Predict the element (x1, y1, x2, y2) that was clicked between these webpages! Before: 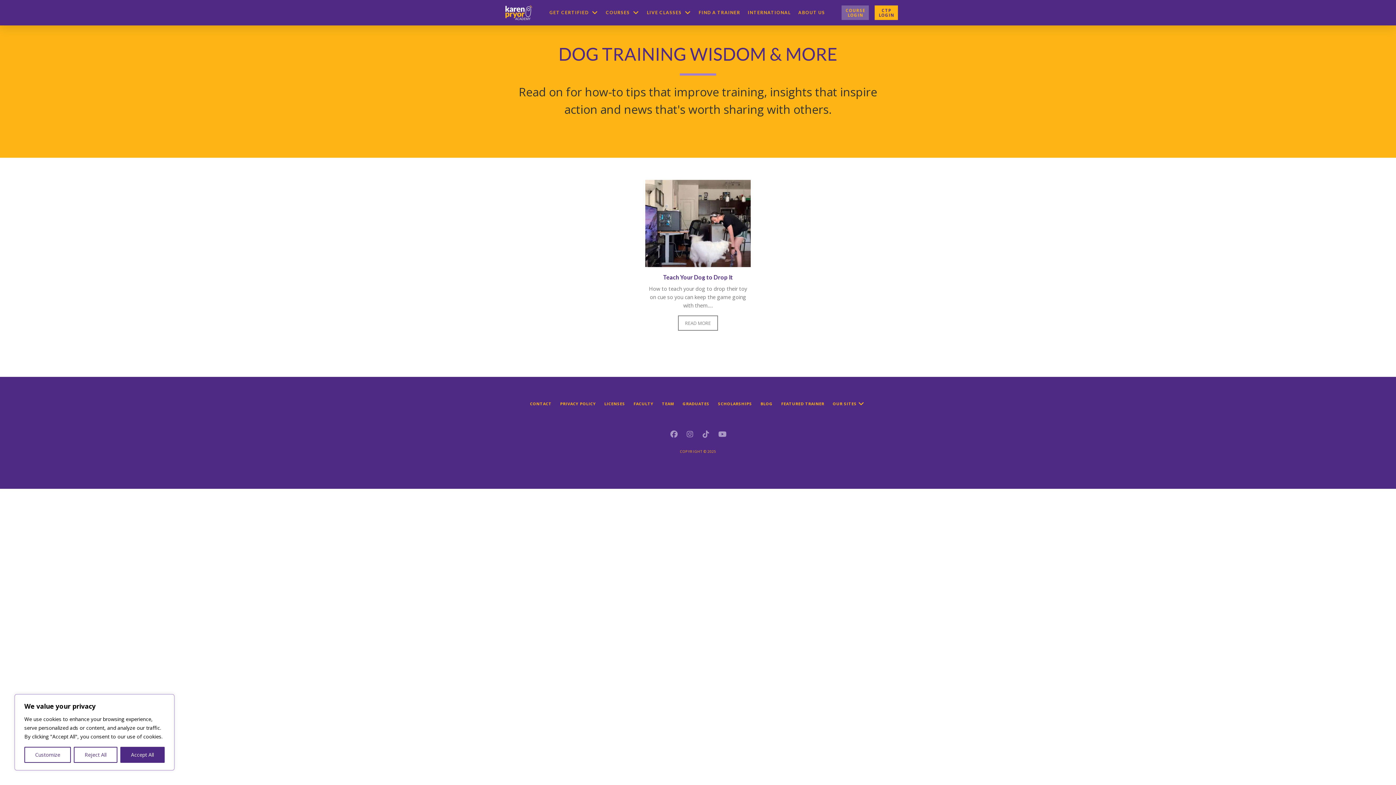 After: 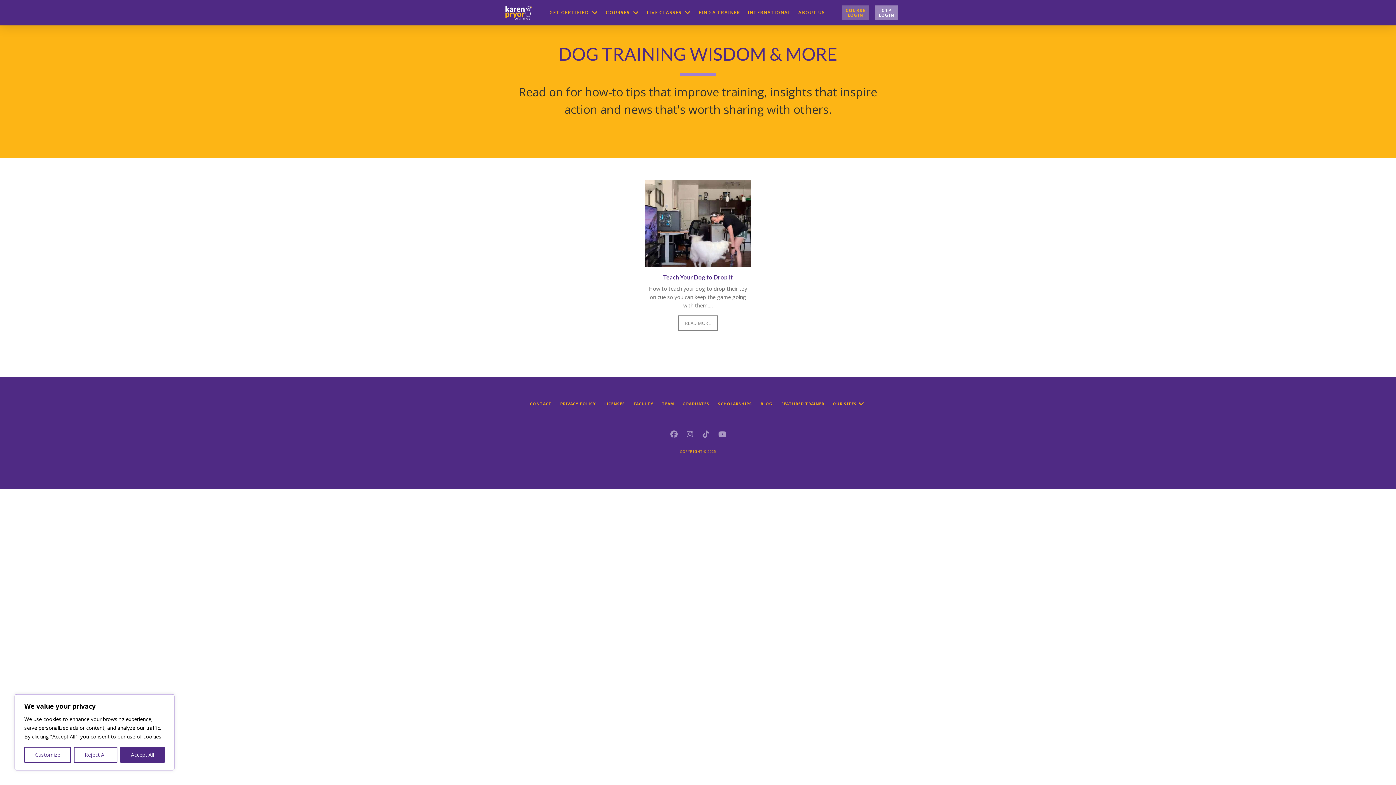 Action: label: CTP
LOGIN bbox: (874, 5, 898, 20)